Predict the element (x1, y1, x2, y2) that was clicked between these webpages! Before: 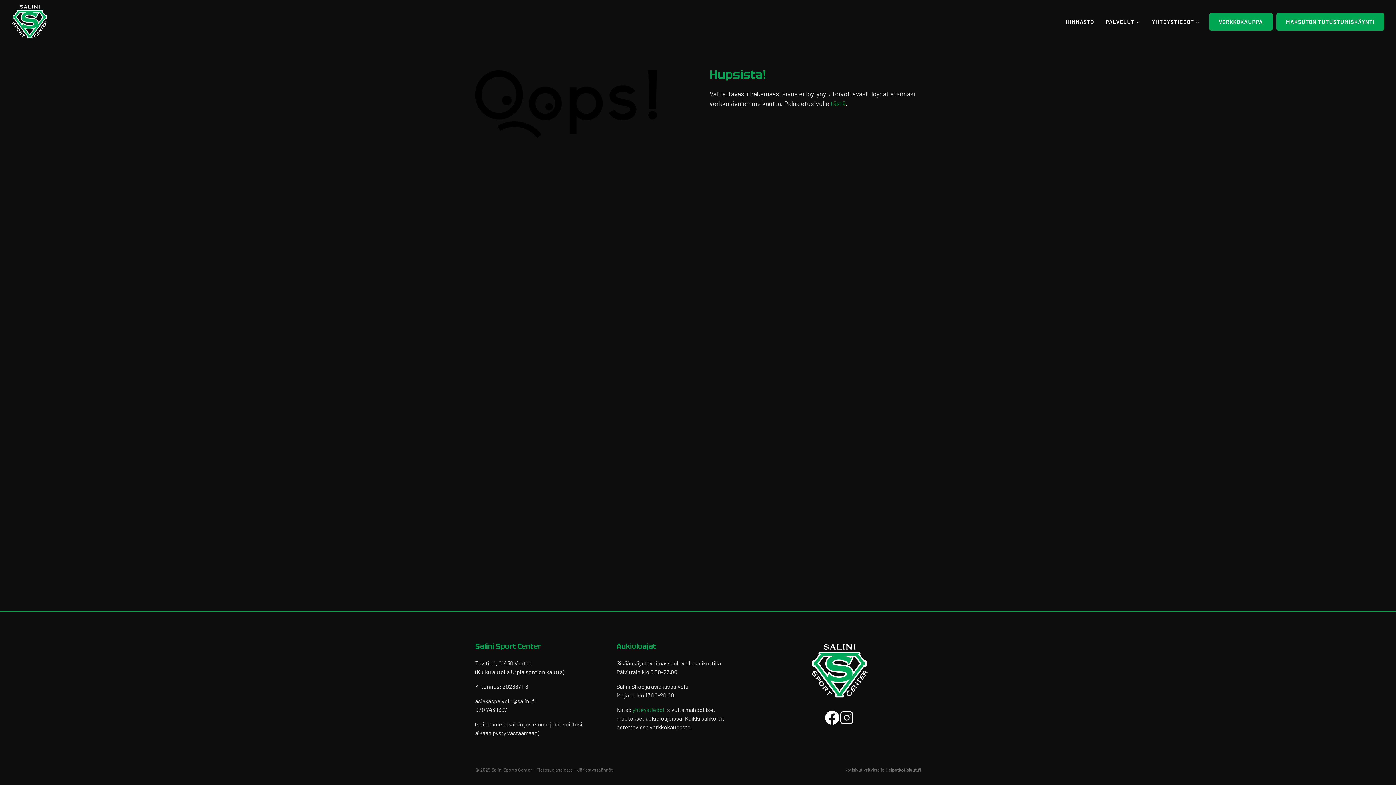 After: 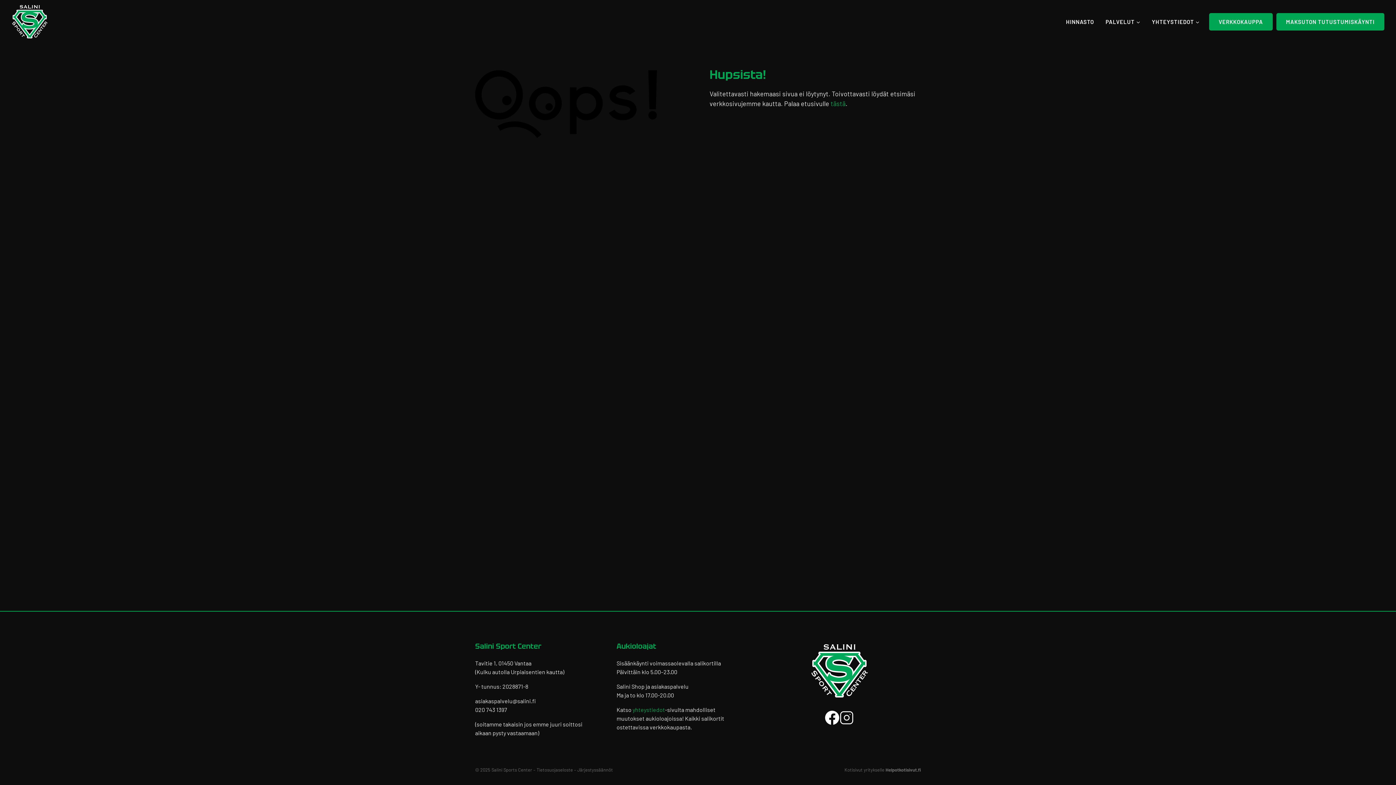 Action: label: Tietosuojaseloste bbox: (536, 767, 573, 773)